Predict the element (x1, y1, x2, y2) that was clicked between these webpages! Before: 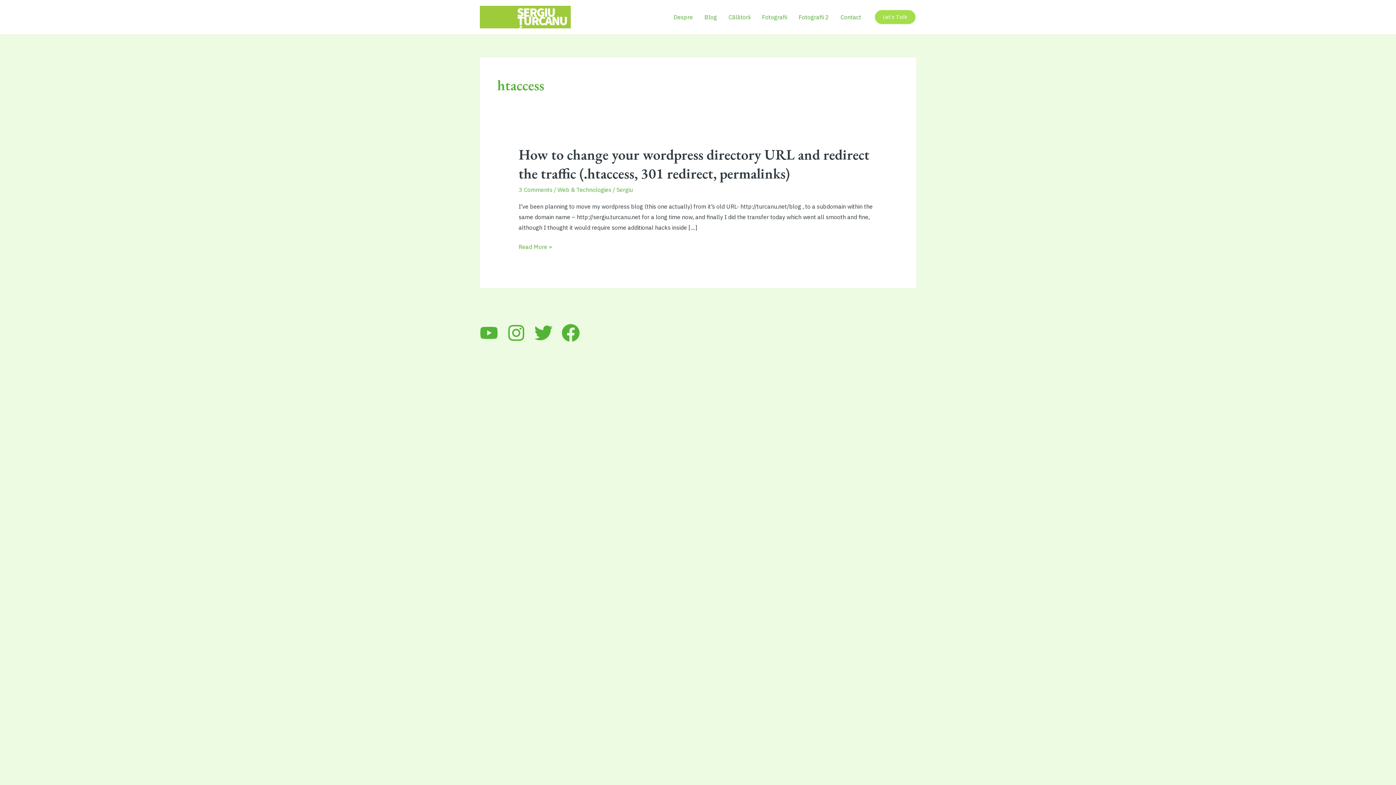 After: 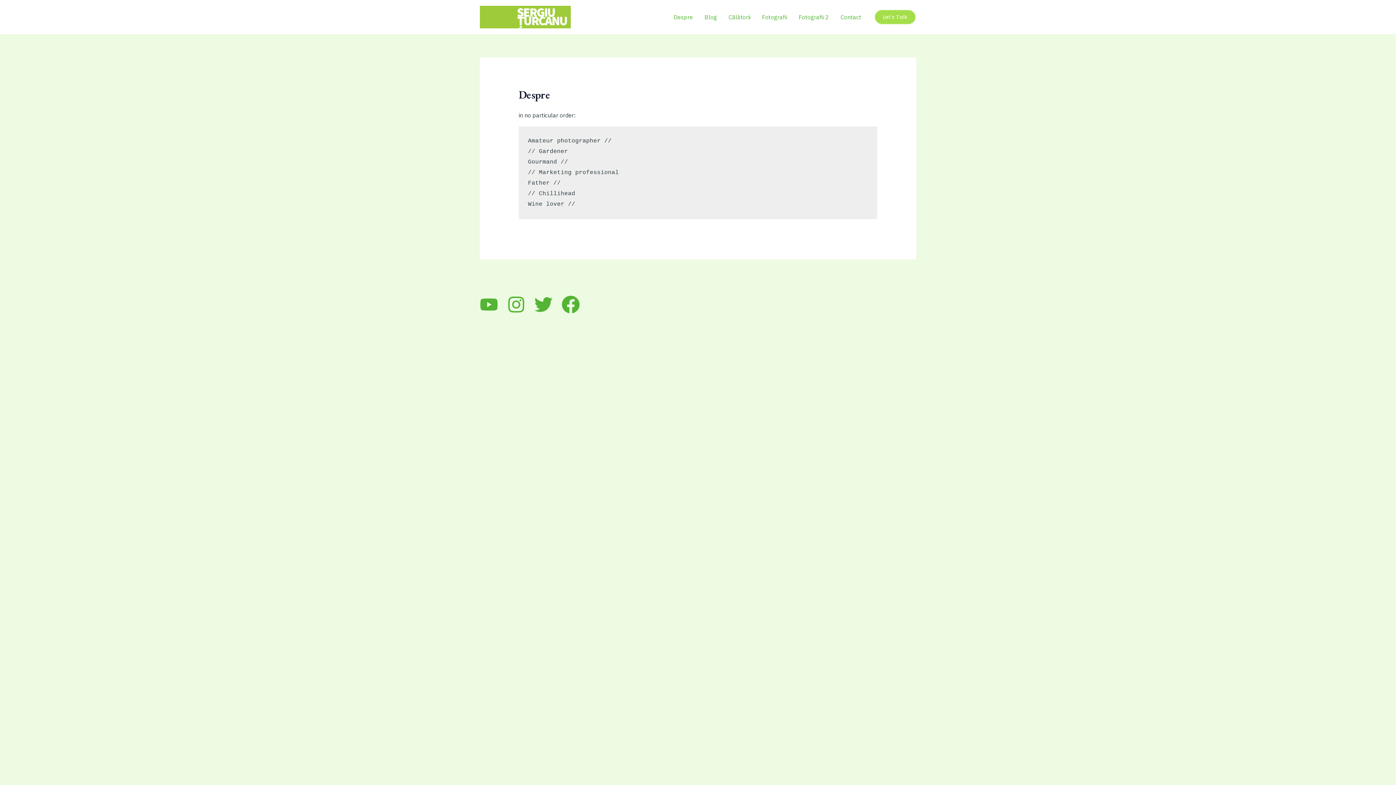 Action: bbox: (668, 4, 698, 29) label: Despre